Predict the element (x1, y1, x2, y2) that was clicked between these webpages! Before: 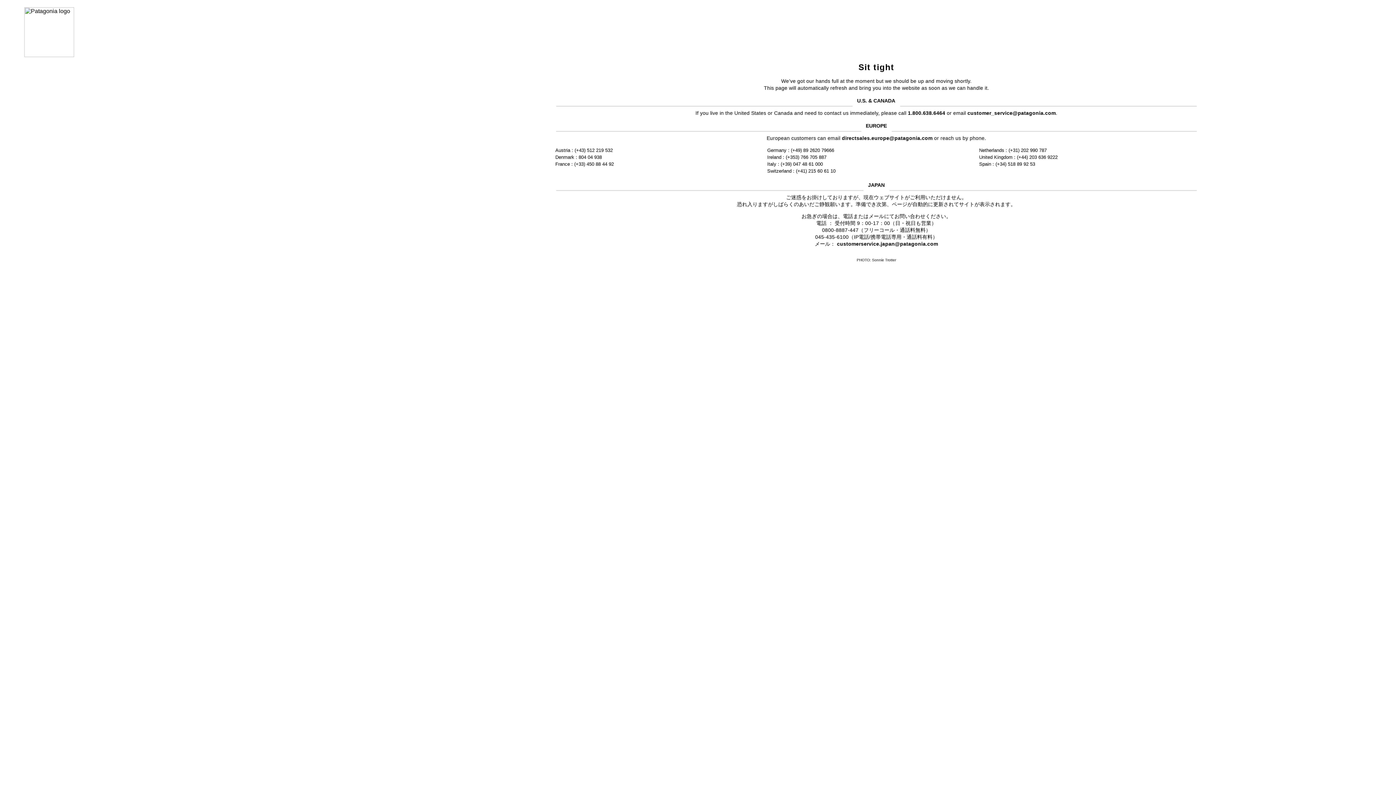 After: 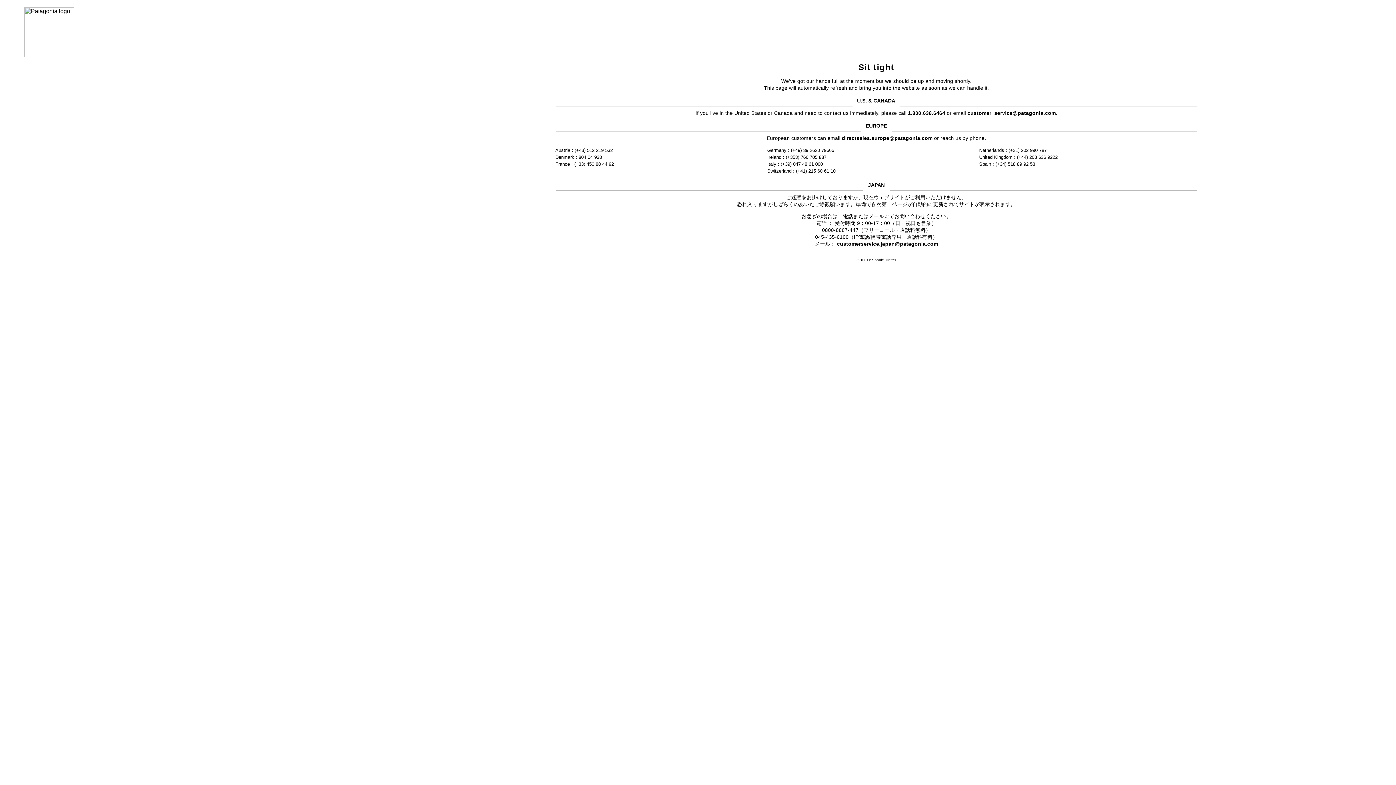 Action: bbox: (842, 135, 932, 141) label: directsales.europe@patagonia.com